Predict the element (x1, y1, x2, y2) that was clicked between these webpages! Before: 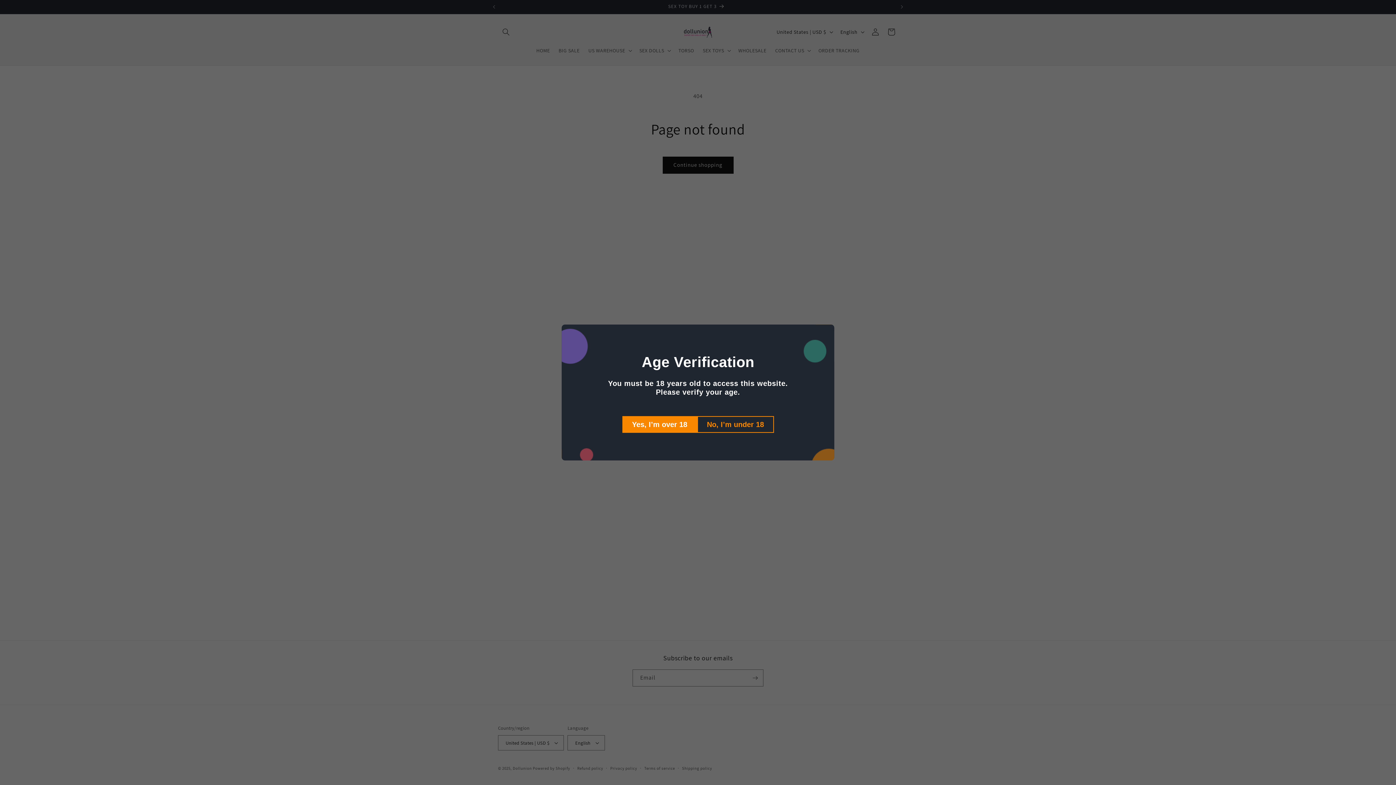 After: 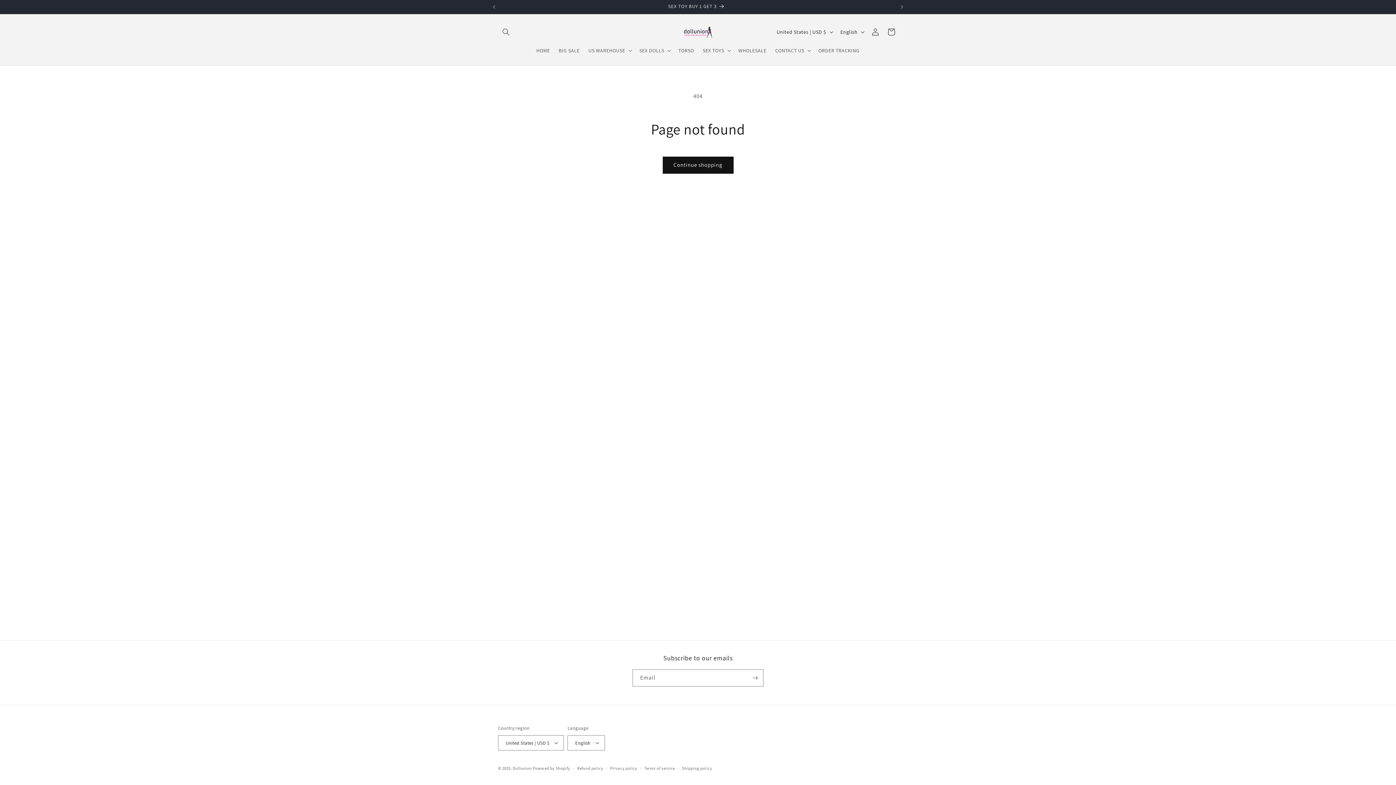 Action: label: Yes, I’m over 18 bbox: (626, 416, 701, 433)